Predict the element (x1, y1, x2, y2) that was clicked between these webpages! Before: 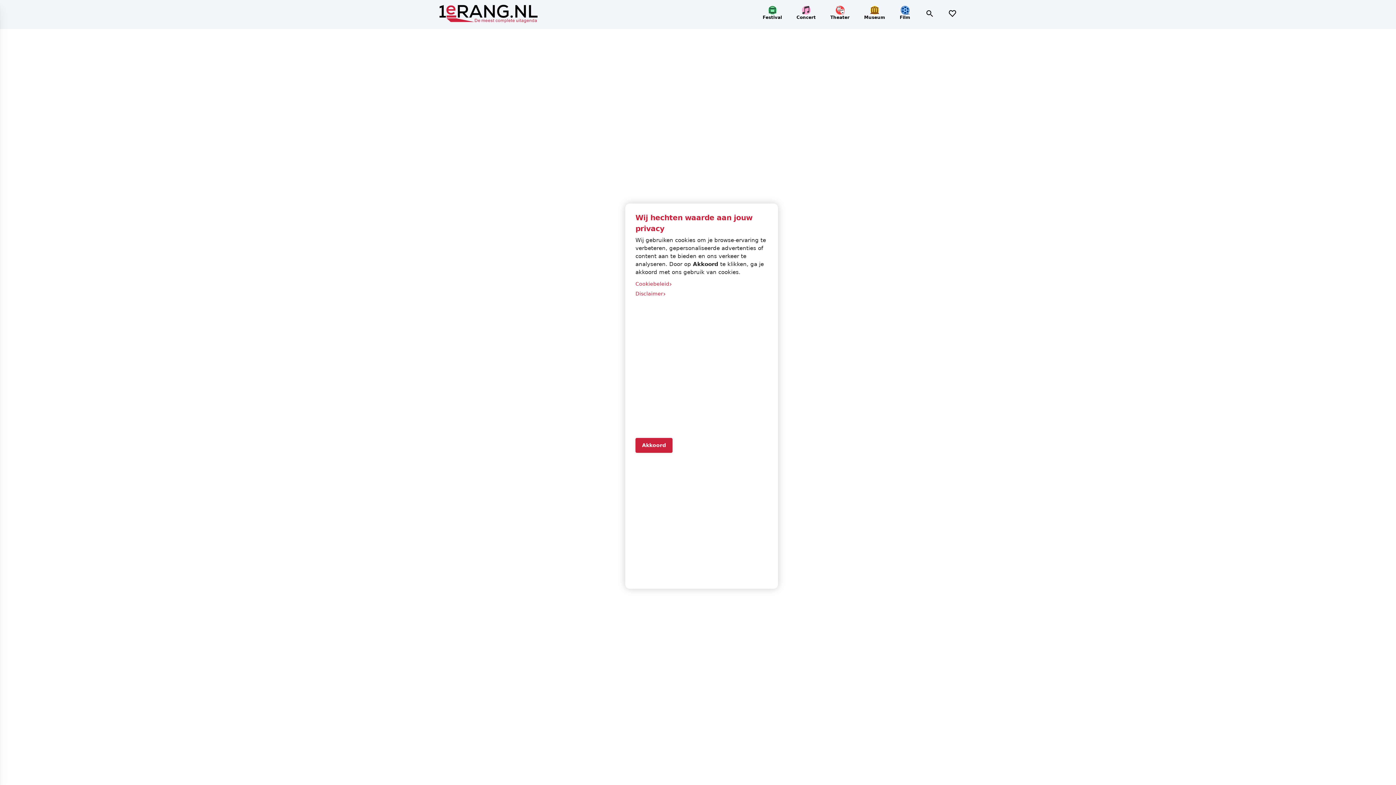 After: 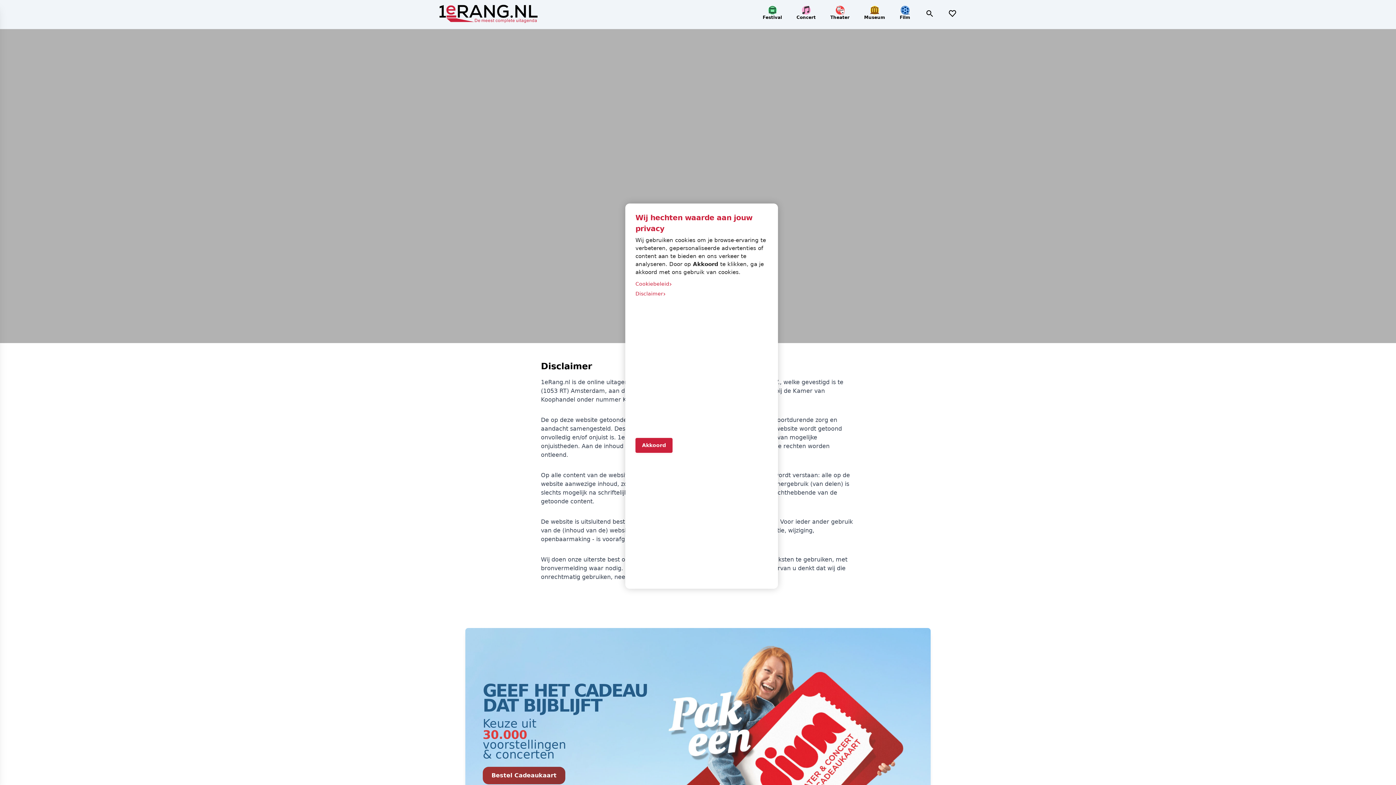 Action: label: Cookiebeleid
› bbox: (635, 279, 768, 289)